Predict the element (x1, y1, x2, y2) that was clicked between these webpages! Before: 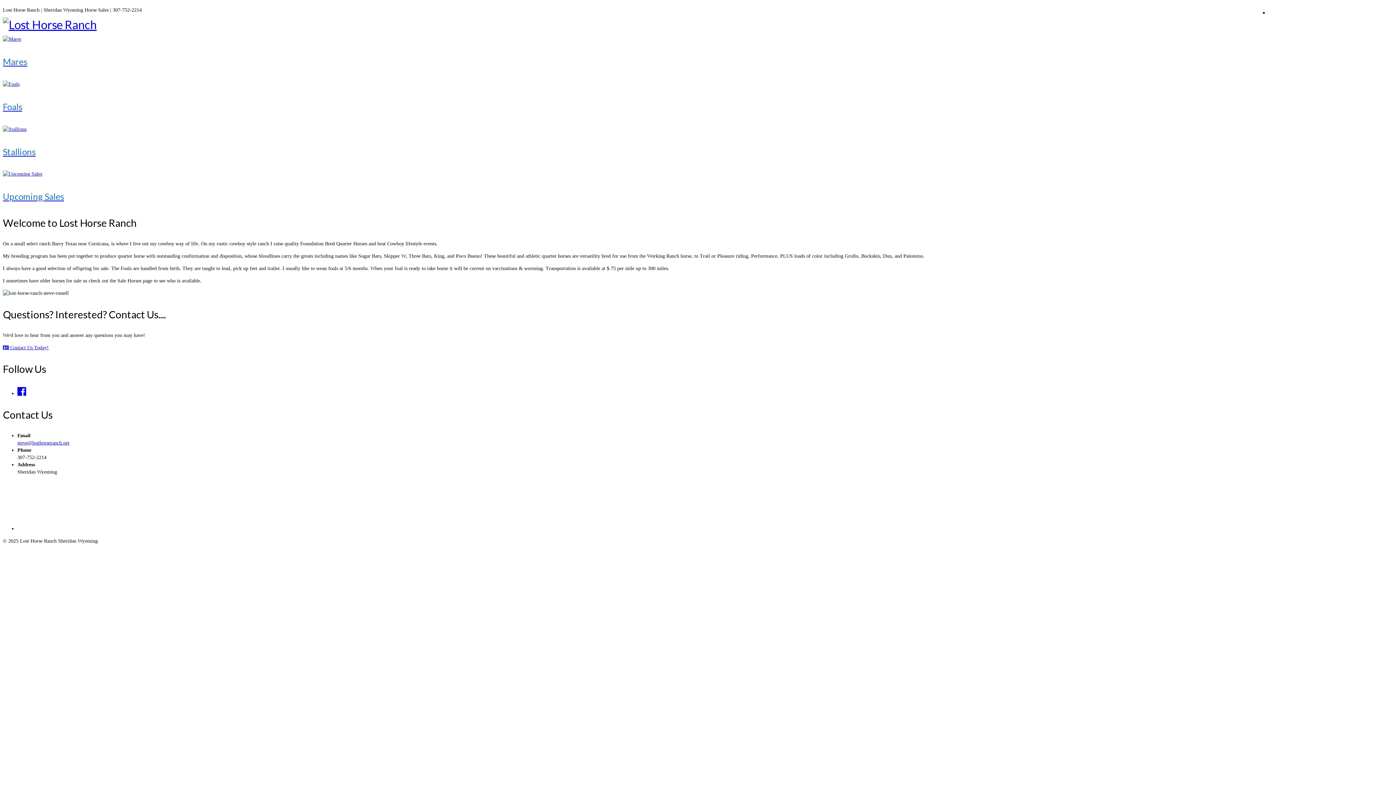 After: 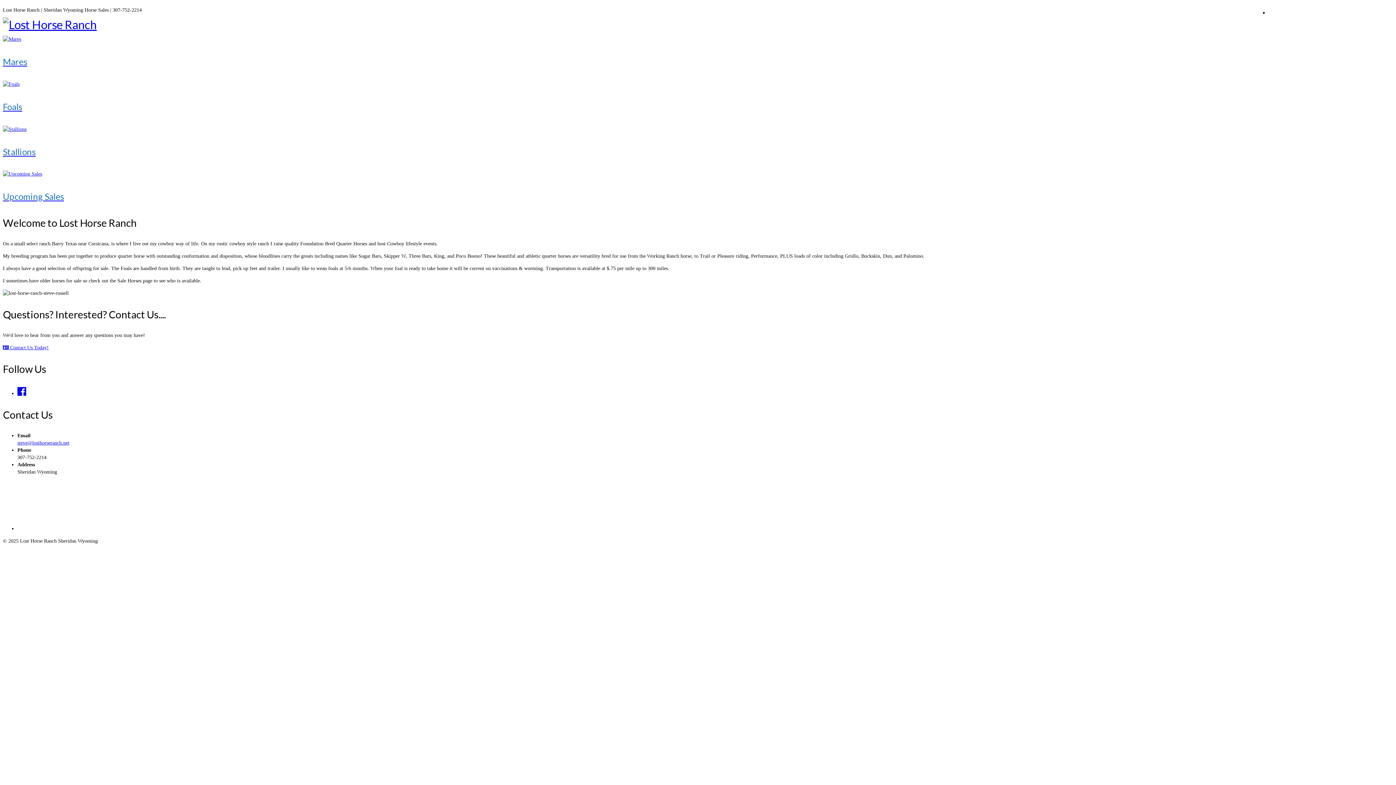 Action: bbox: (17, 391, 26, 396)